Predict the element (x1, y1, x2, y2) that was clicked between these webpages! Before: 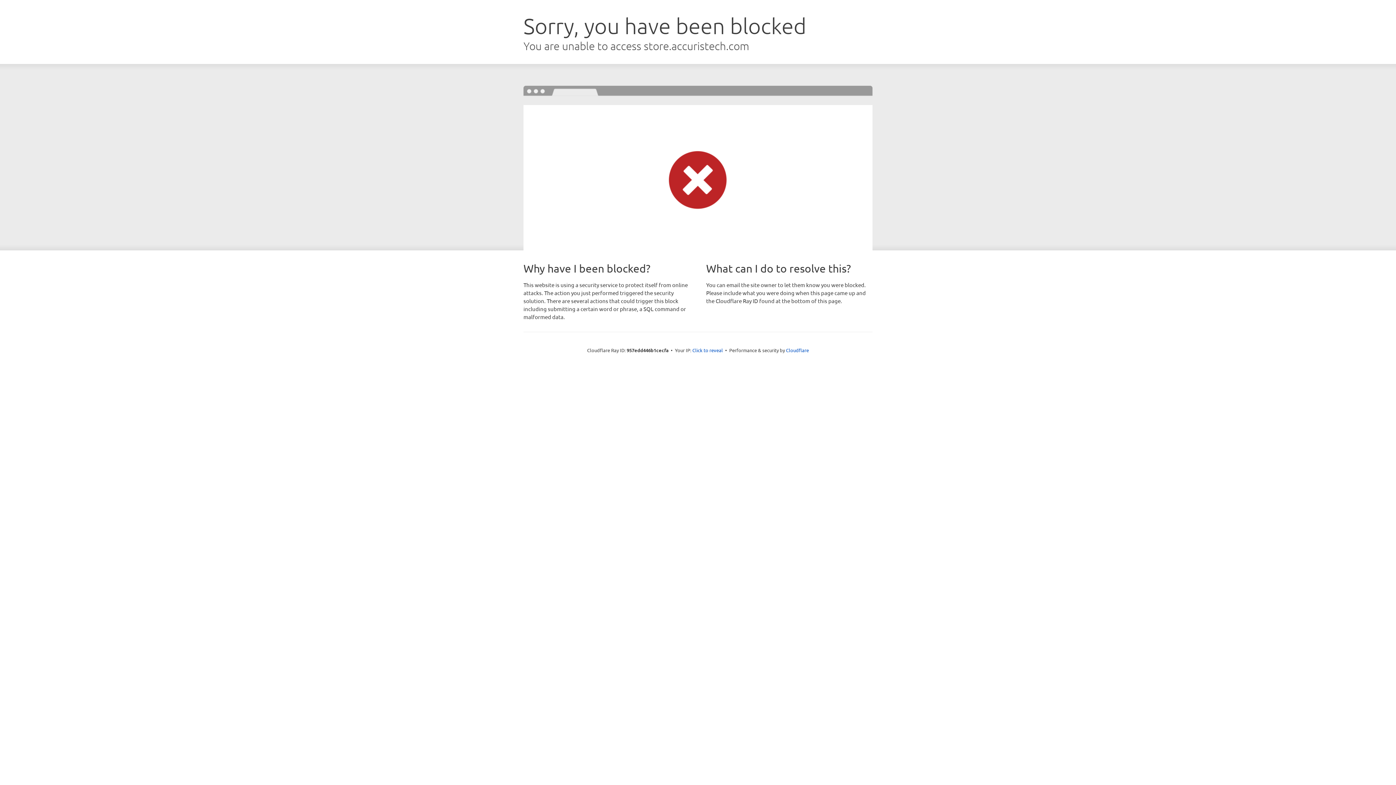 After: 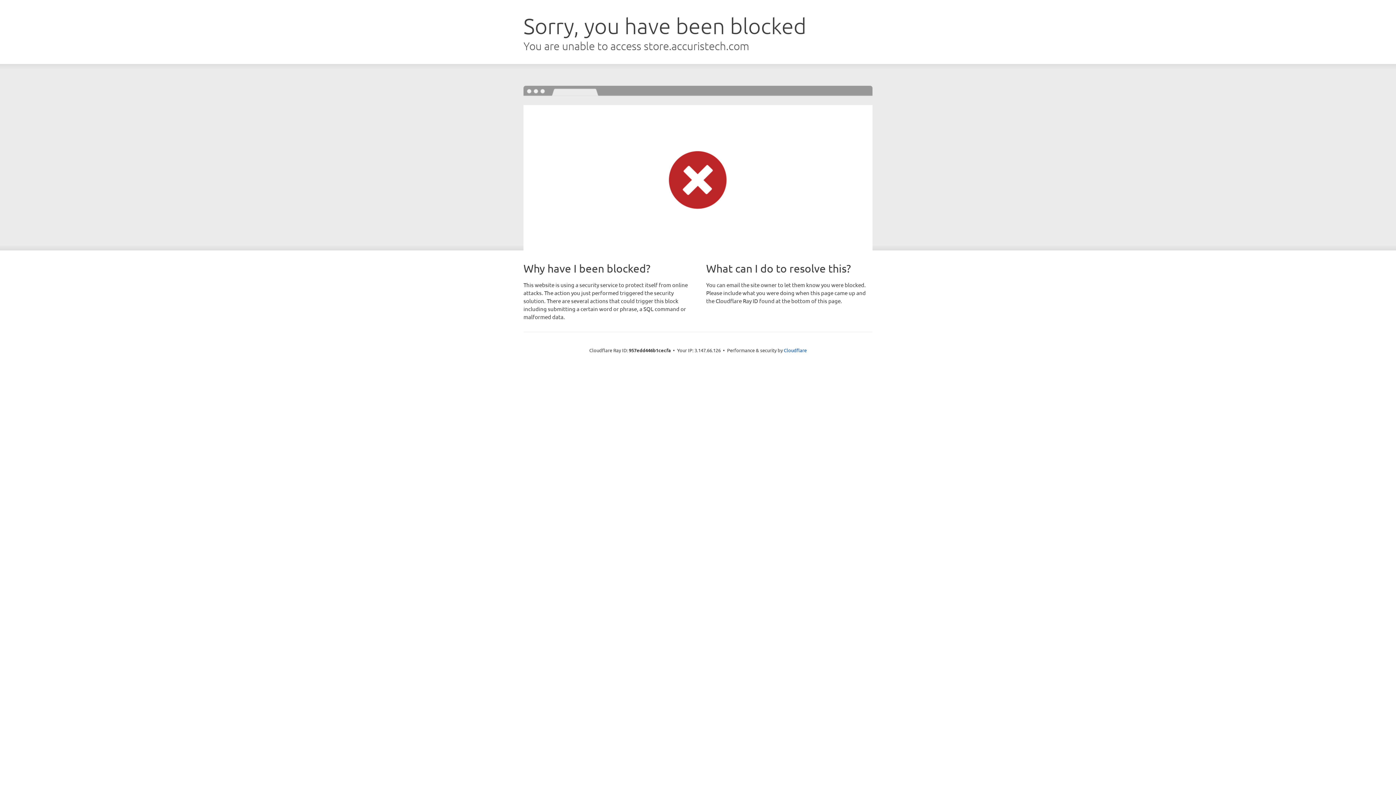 Action: bbox: (692, 346, 723, 353) label: Click to reveal